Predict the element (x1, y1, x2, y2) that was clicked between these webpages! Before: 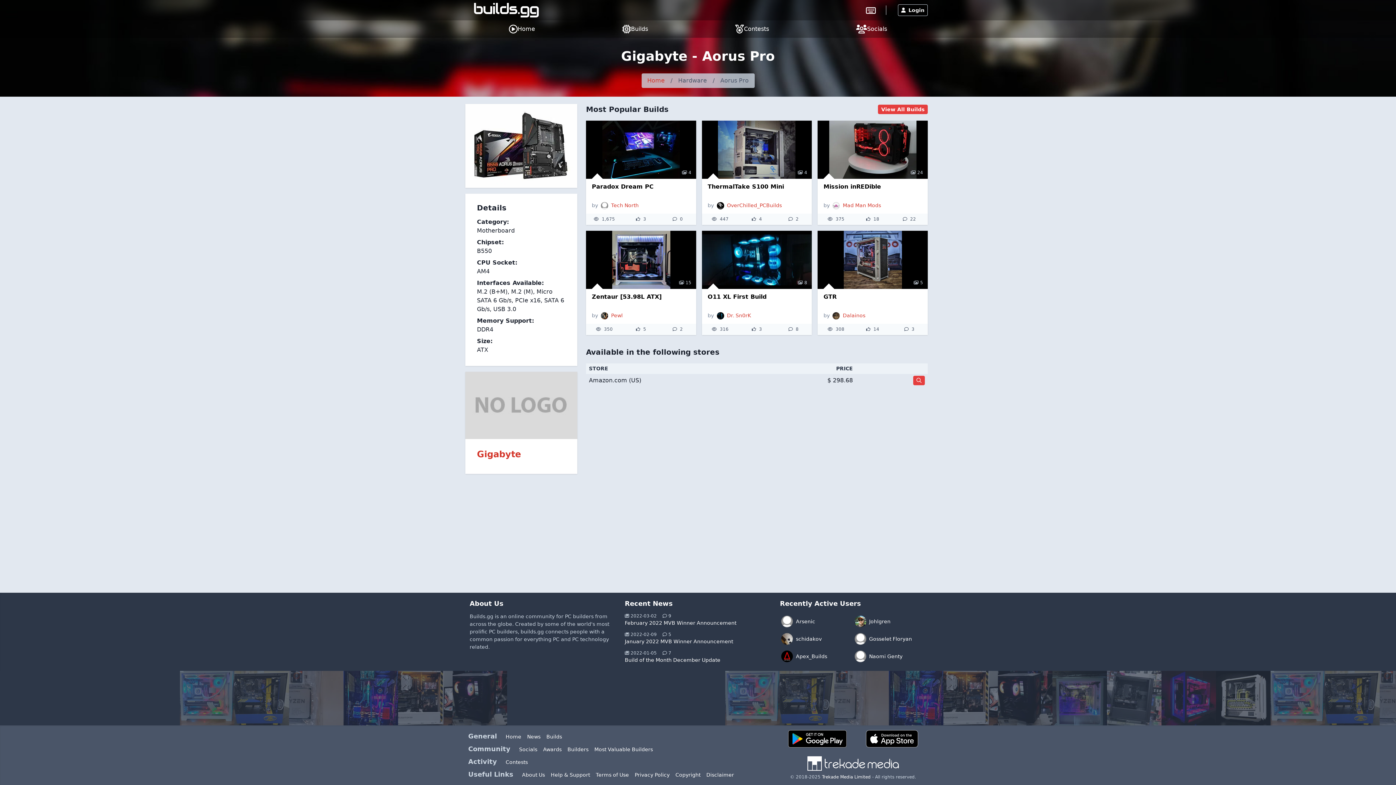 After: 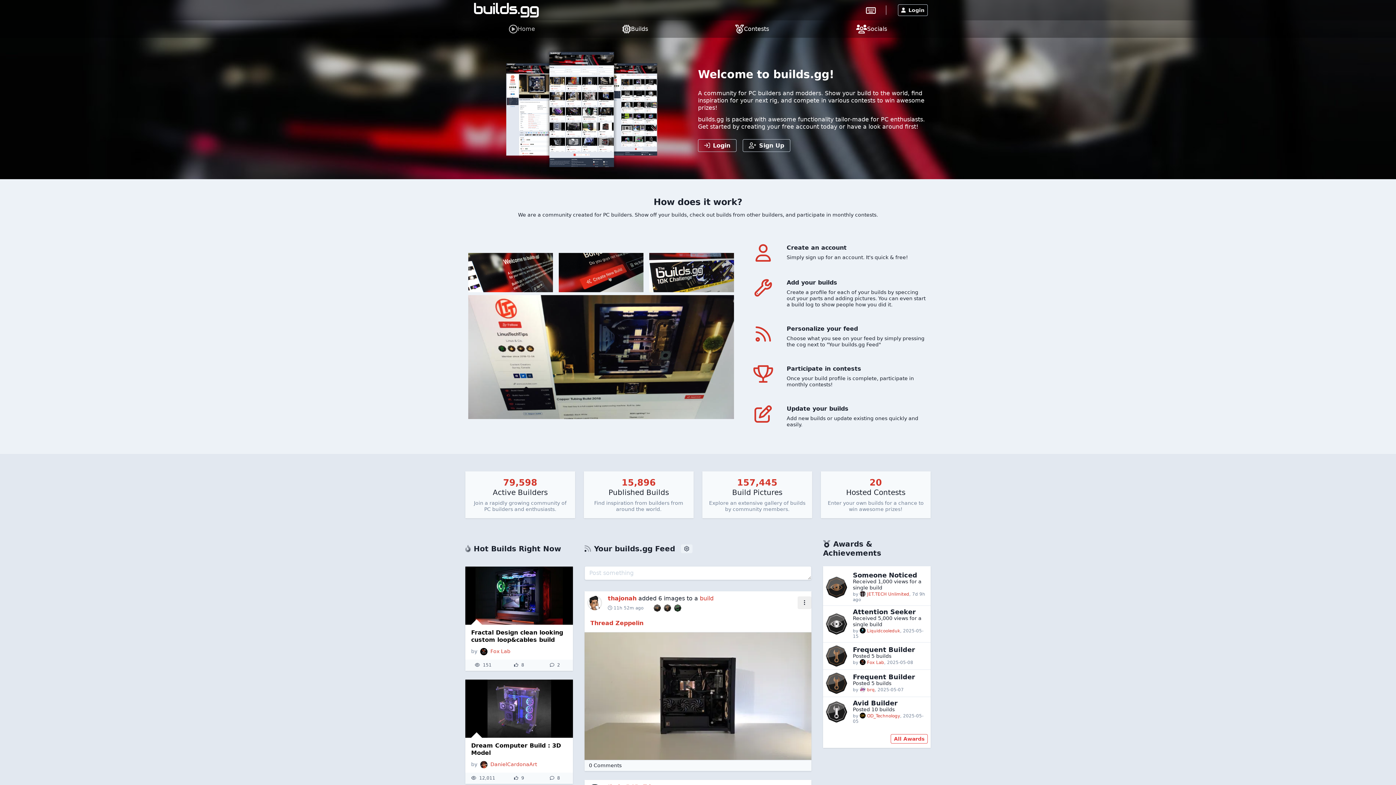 Action: bbox: (641, 73, 670, 88) label: Home